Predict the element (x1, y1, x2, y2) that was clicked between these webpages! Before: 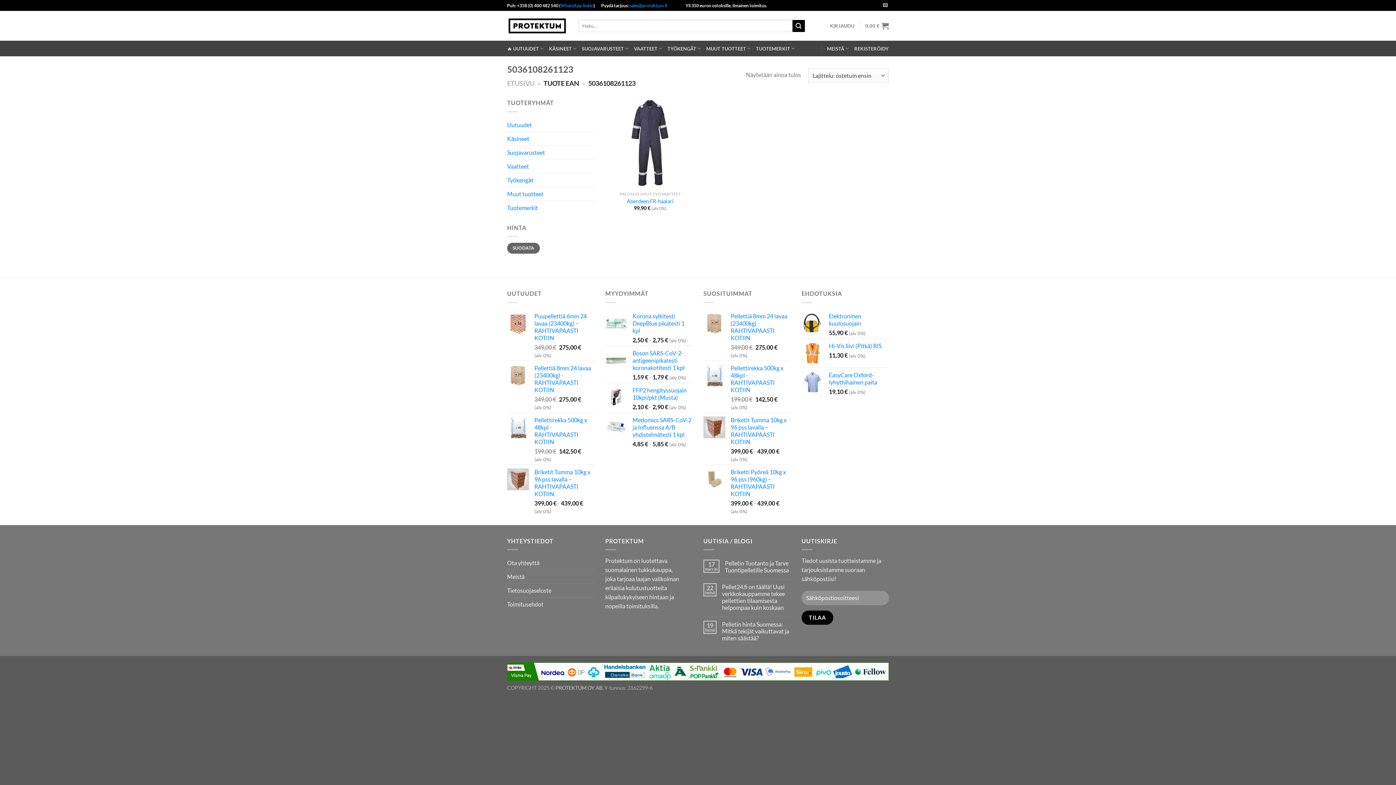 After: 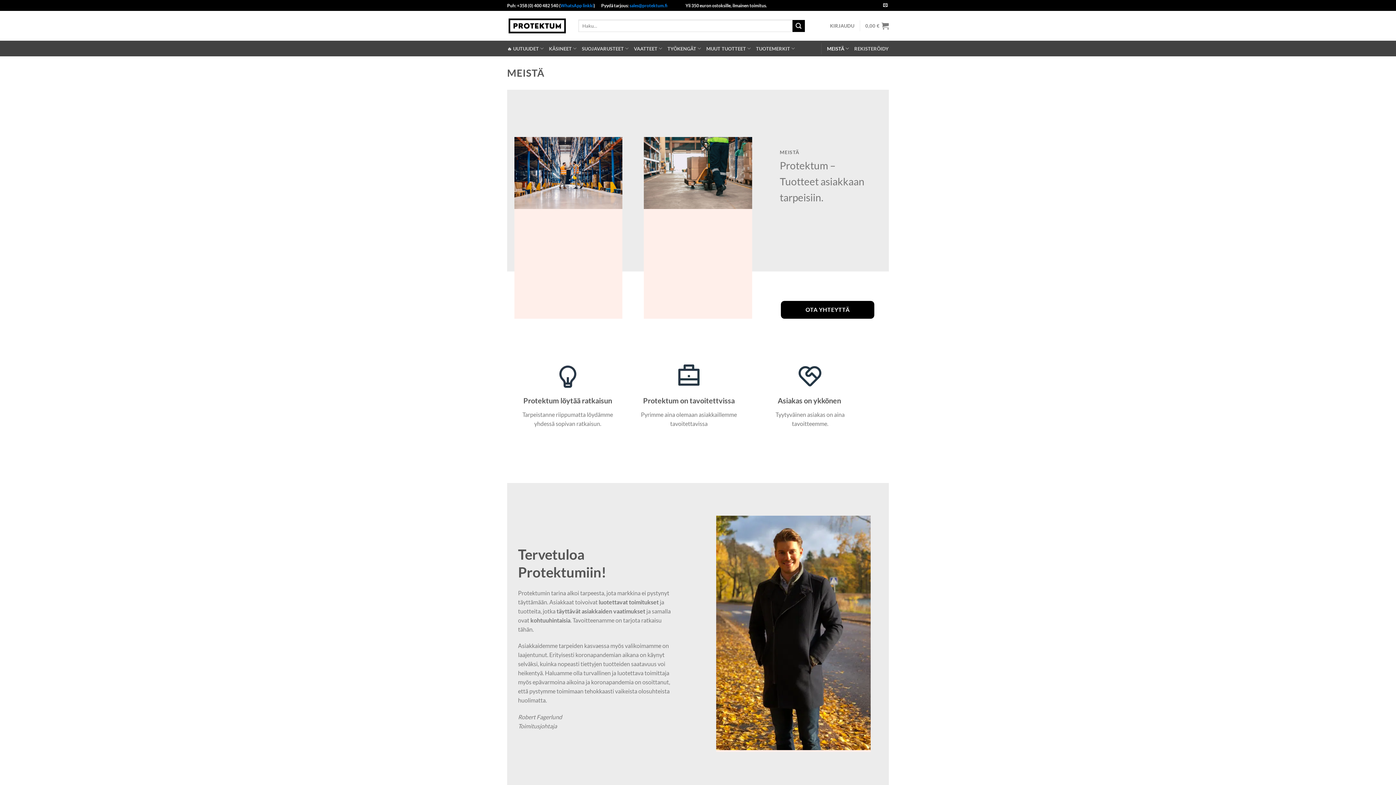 Action: bbox: (507, 570, 524, 583) label: Meistä